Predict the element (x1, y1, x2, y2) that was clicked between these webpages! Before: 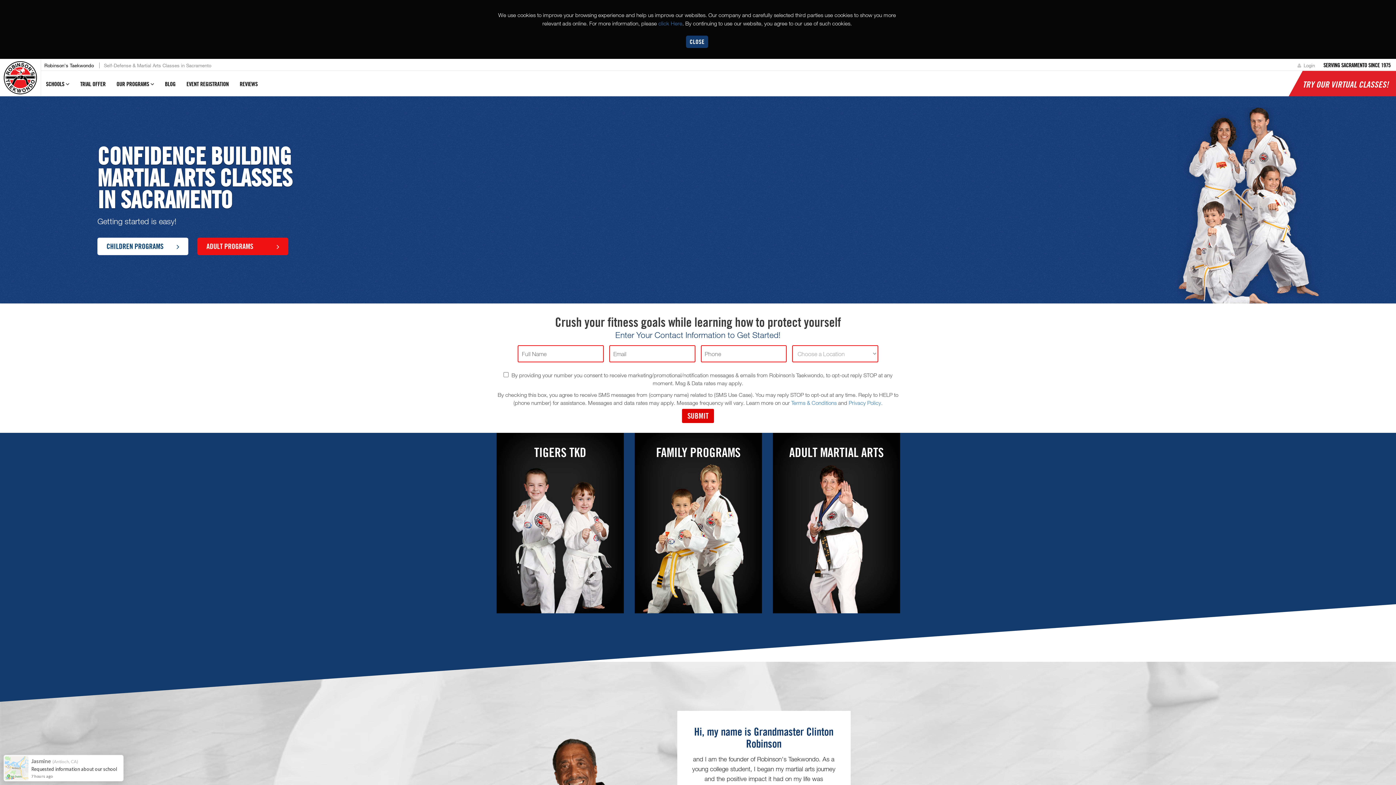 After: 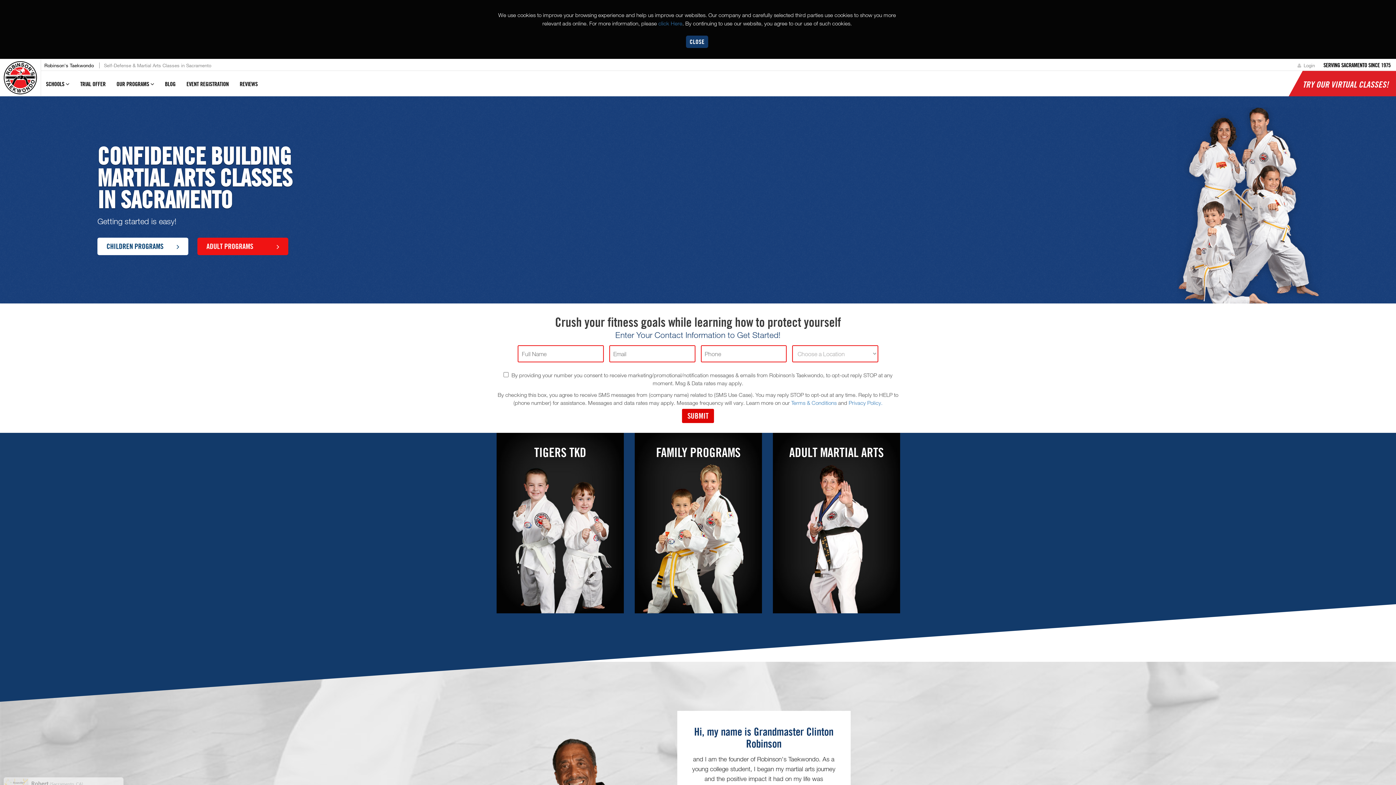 Action: bbox: (44, 62, 99, 68) label: Robinson's Taekwondo